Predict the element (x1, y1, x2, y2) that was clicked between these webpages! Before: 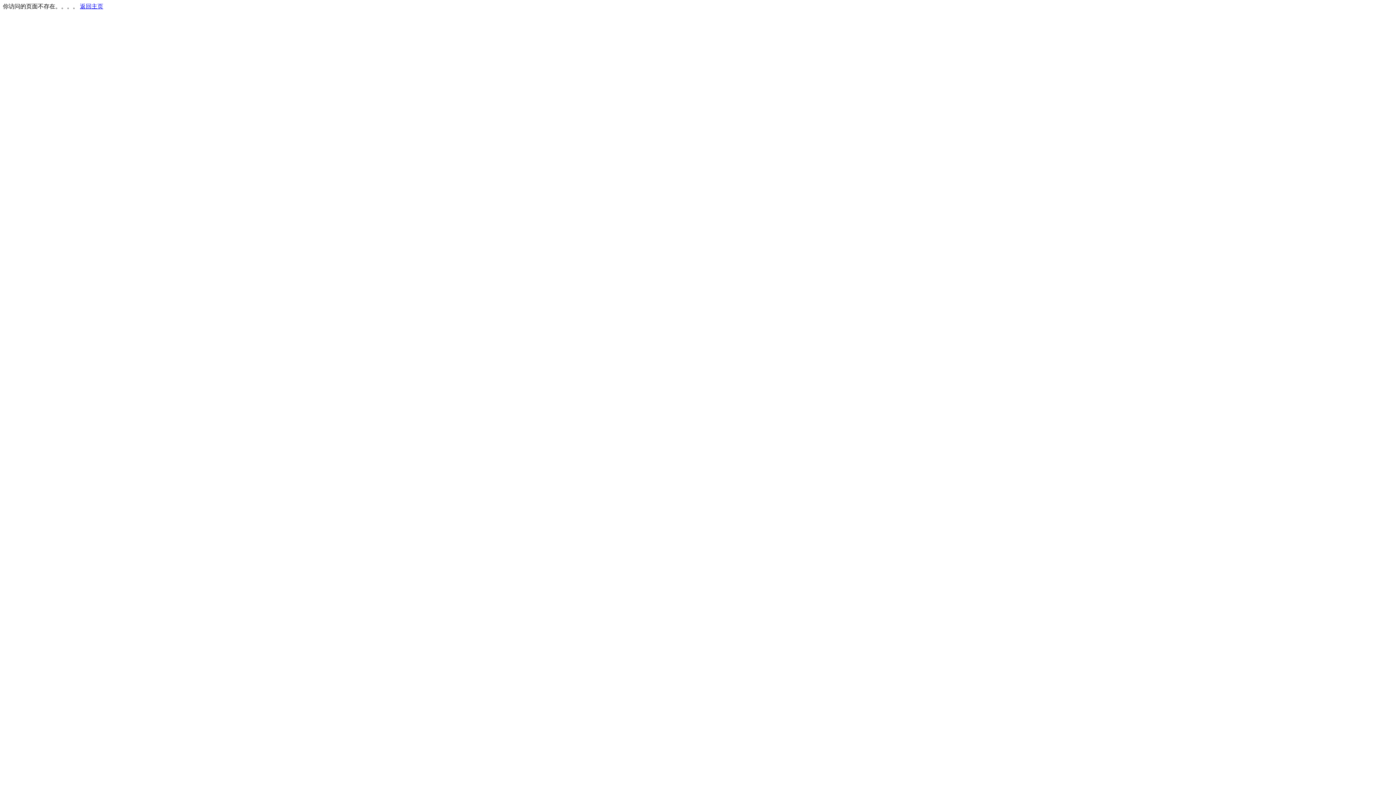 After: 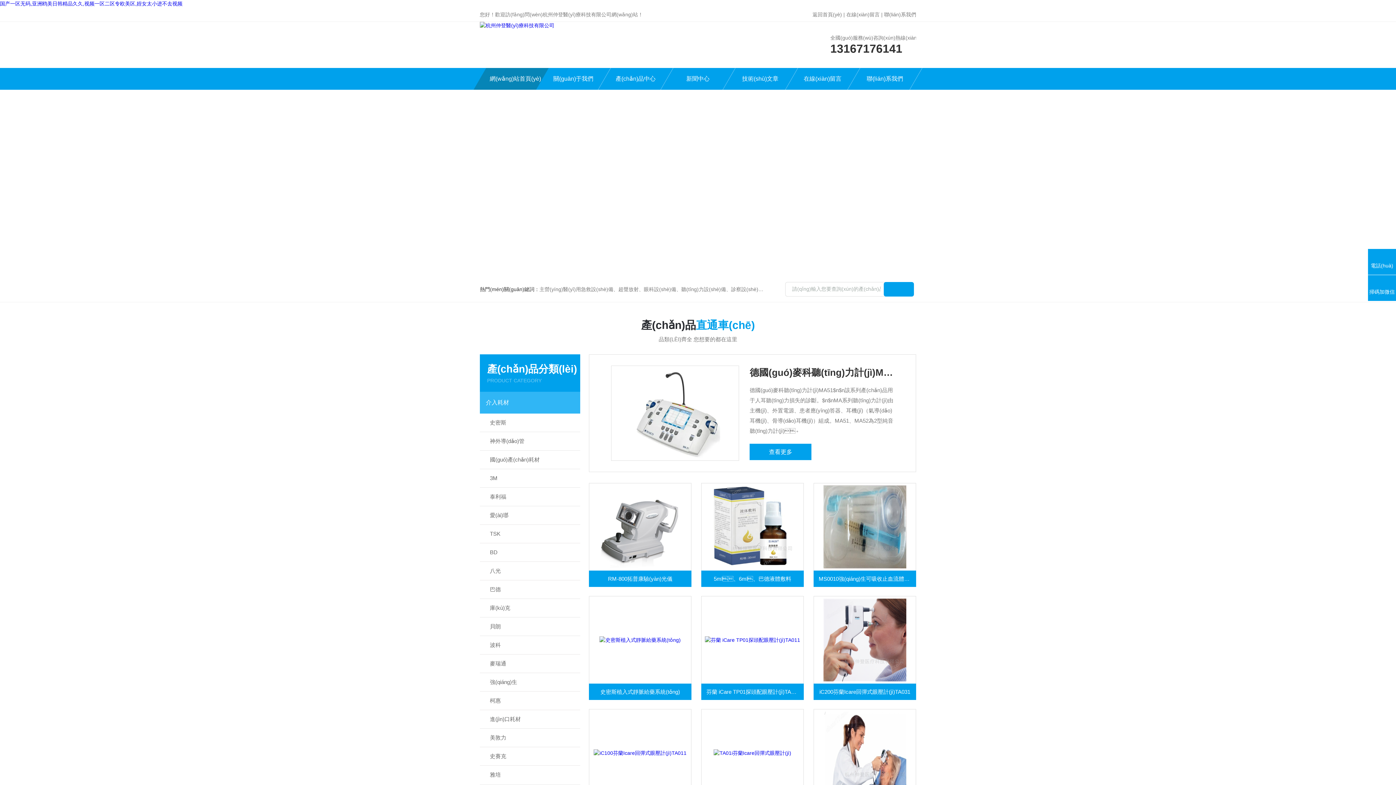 Action: bbox: (80, 3, 103, 9) label: 返回主页